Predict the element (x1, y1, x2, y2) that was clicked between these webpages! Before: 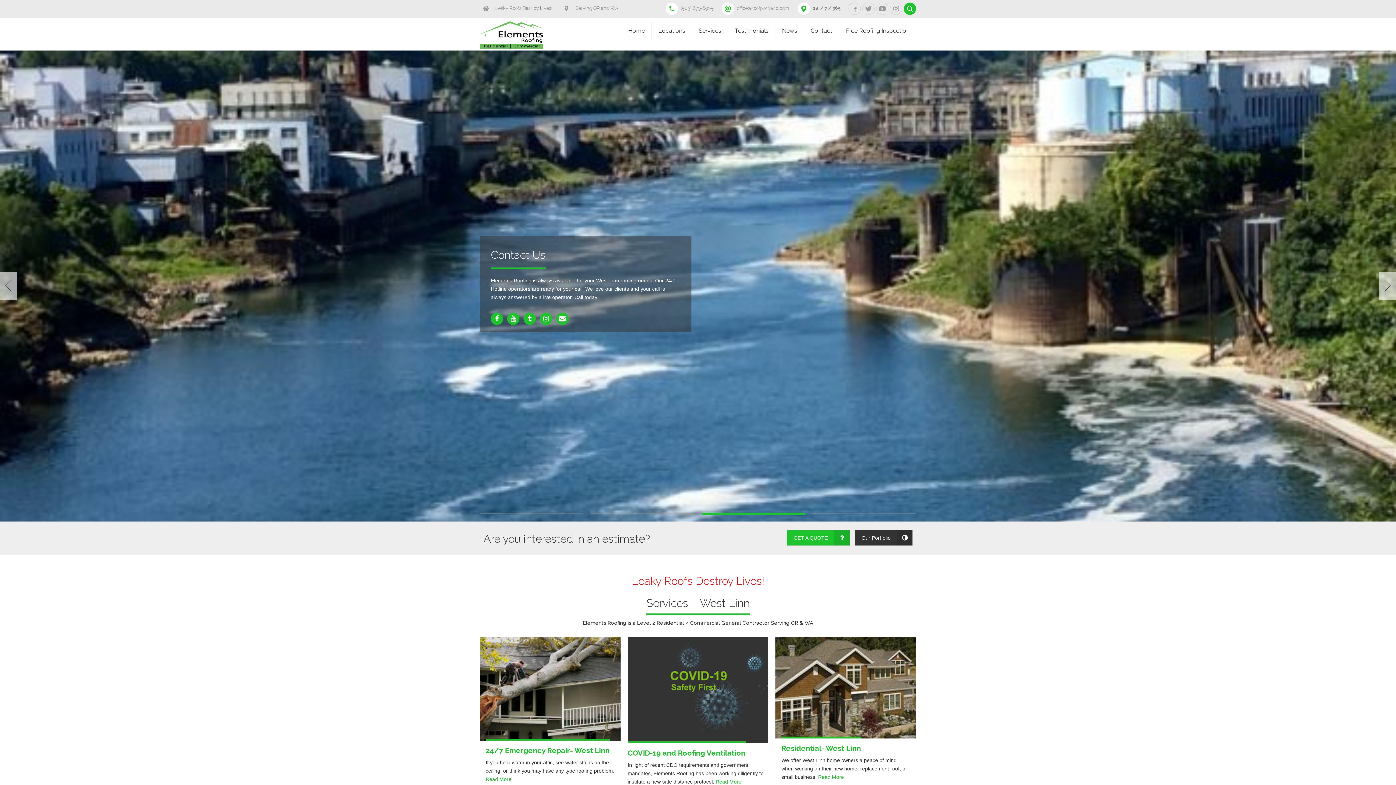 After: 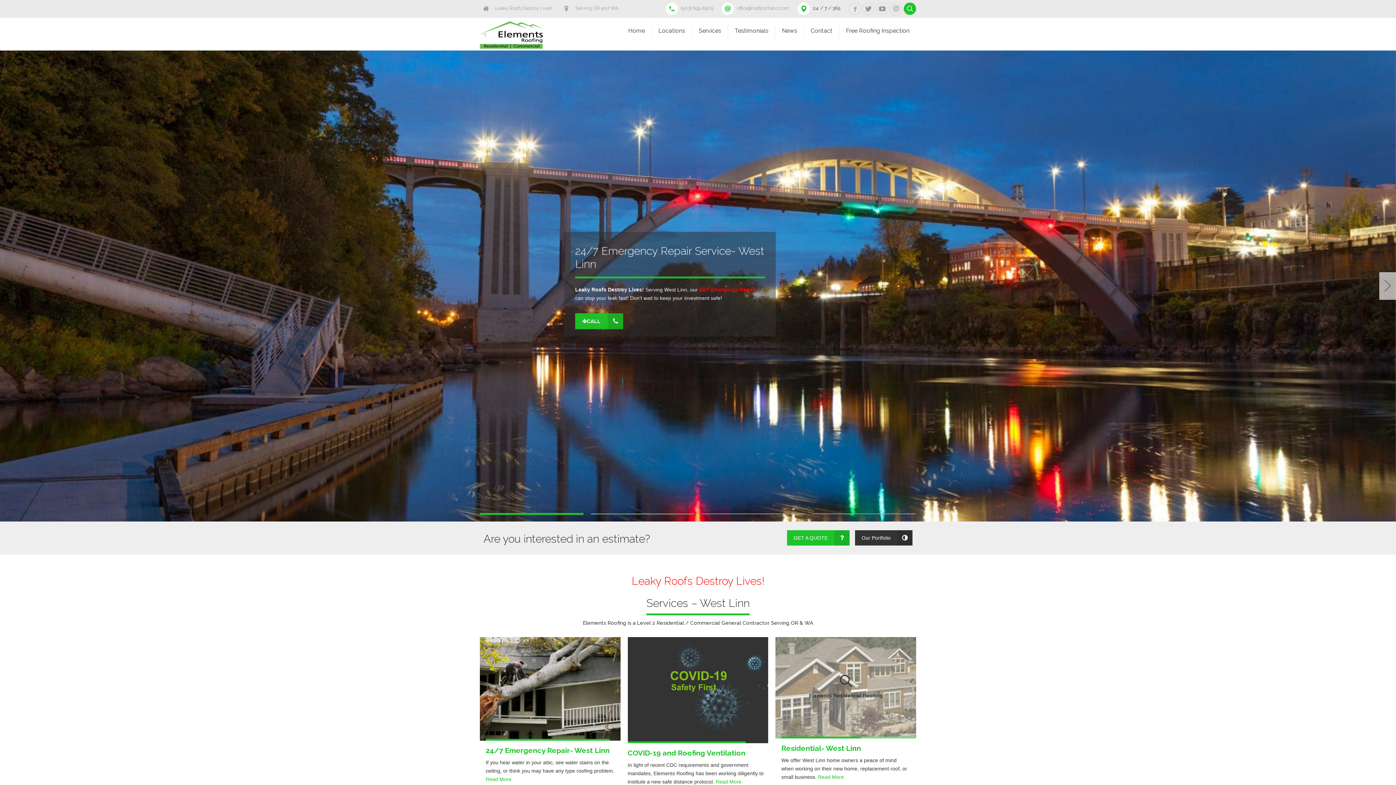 Action: bbox: (775, 637, 916, 738)